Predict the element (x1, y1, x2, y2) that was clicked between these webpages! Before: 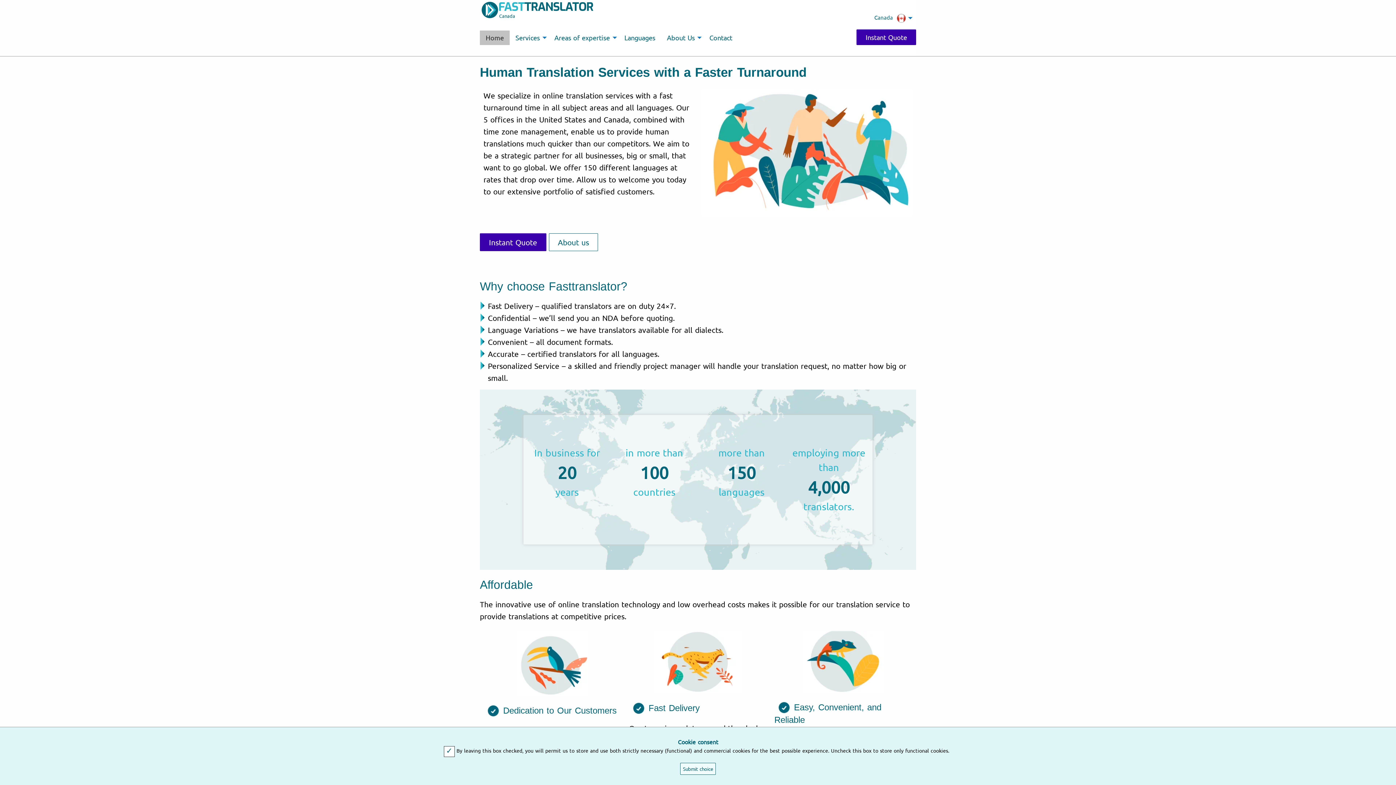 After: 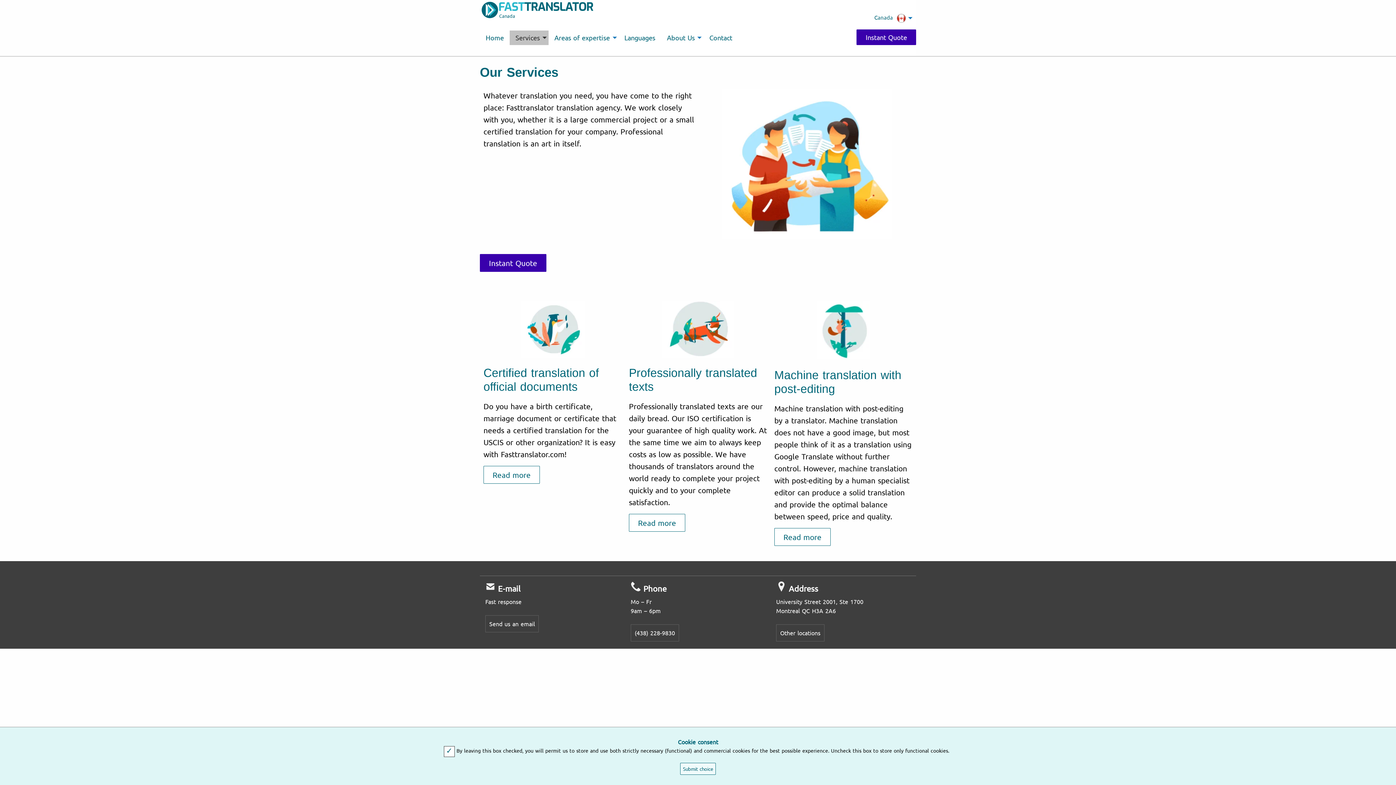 Action: label: Services bbox: (509, 30, 548, 45)